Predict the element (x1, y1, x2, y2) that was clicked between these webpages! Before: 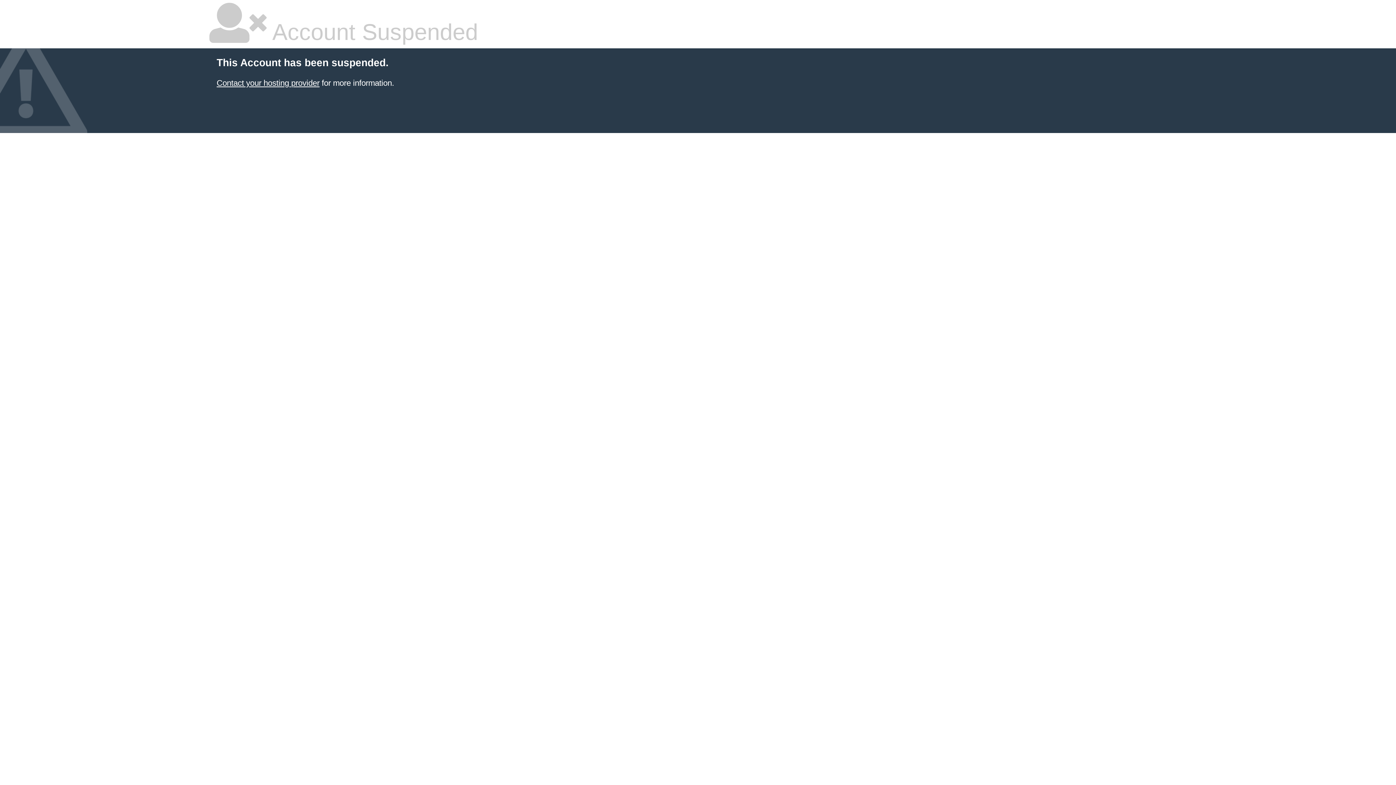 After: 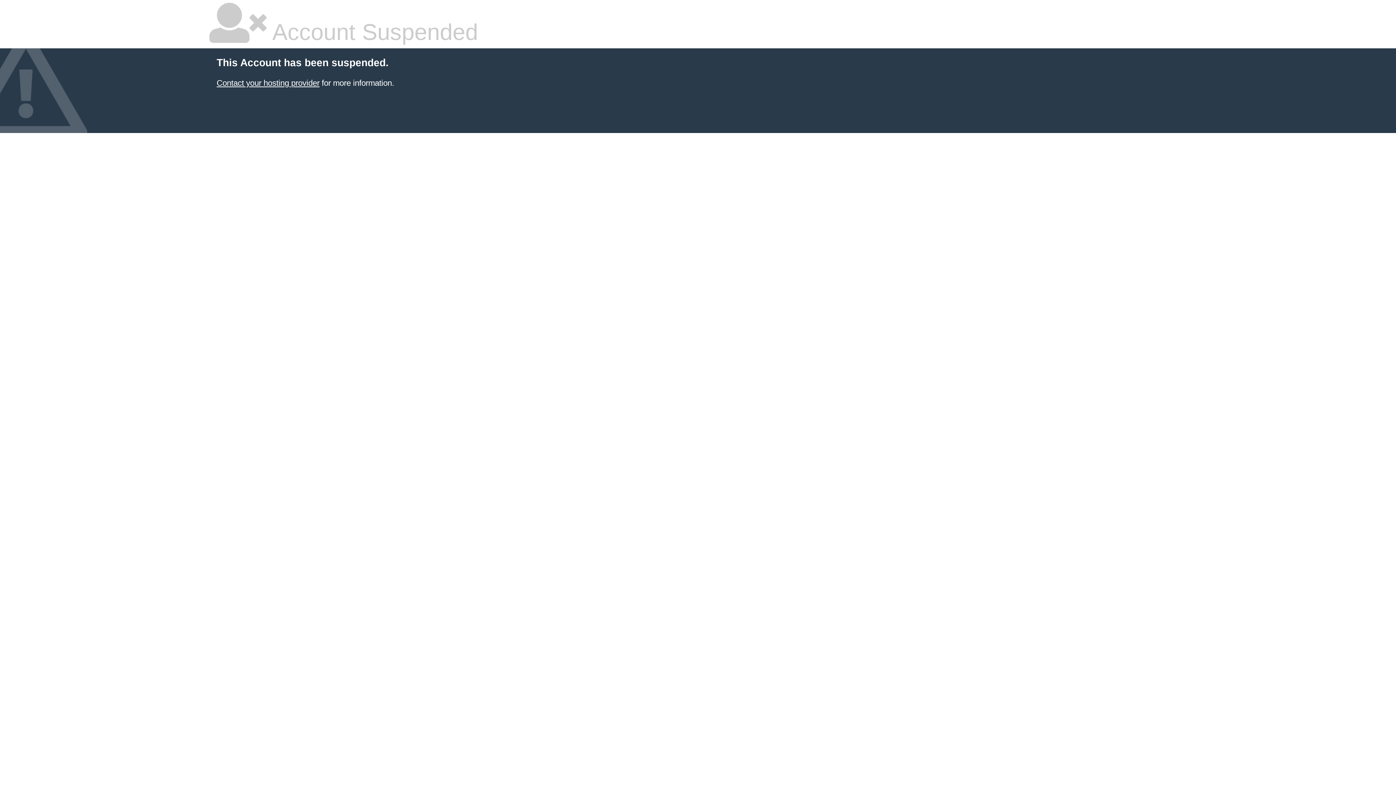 Action: label: Contact your hosting provider bbox: (216, 78, 319, 87)